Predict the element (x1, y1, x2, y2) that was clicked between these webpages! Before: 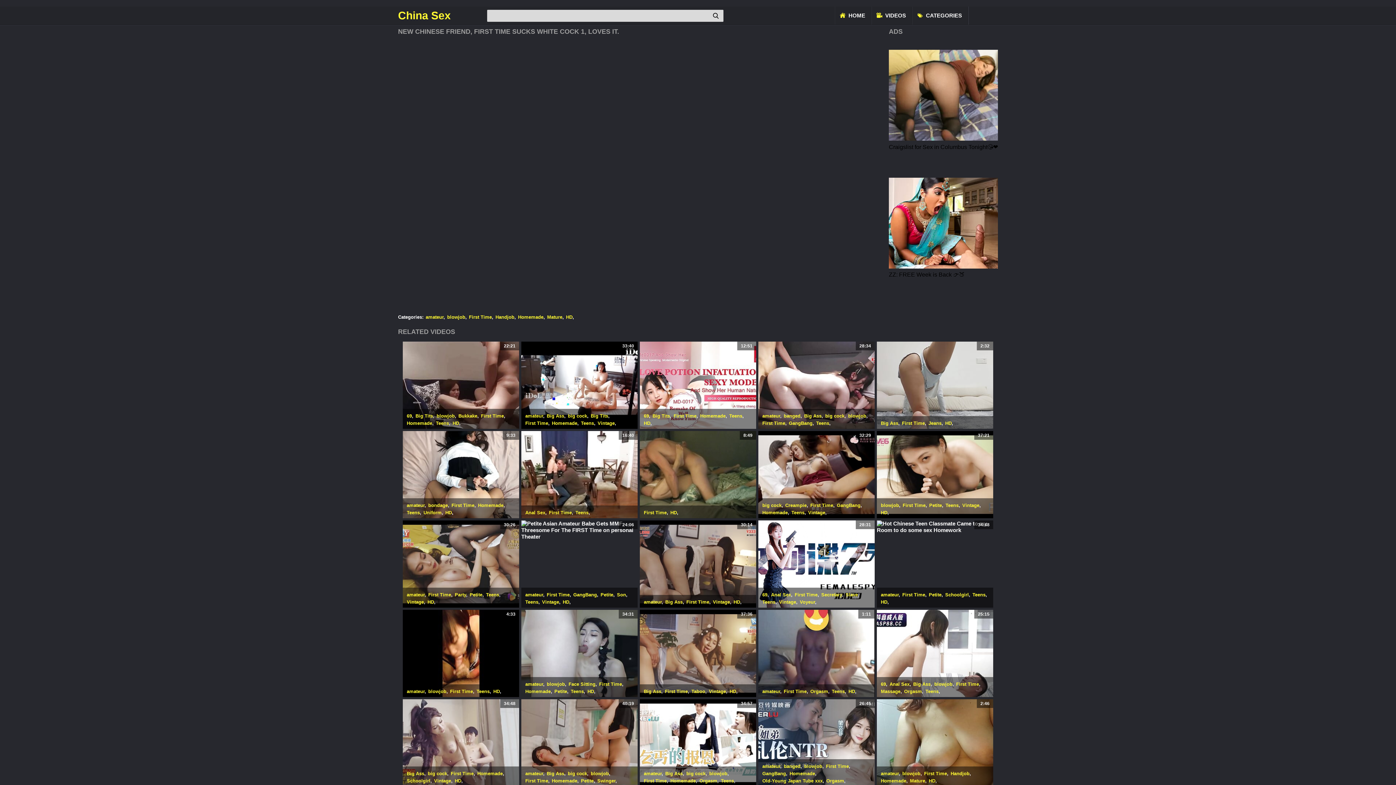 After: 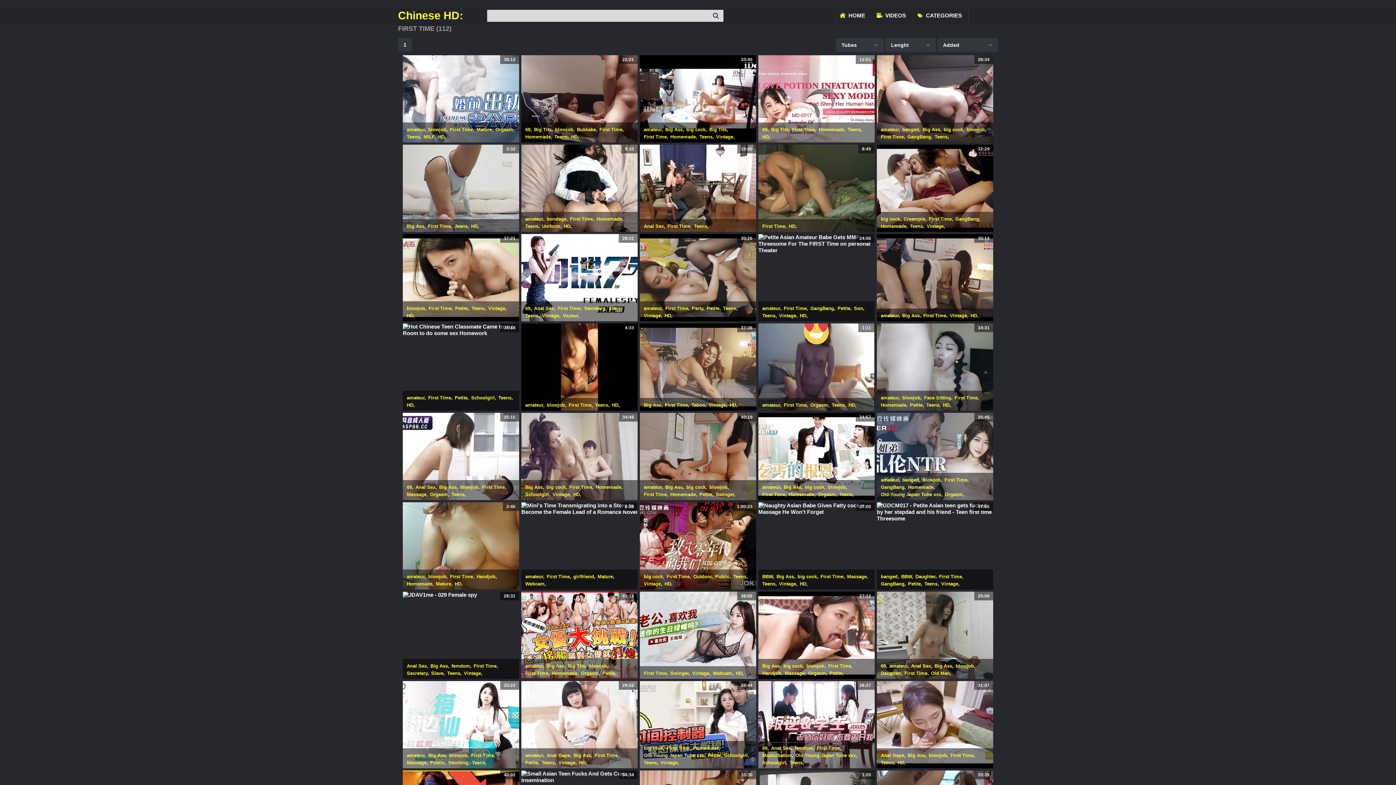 Action: bbox: (451, 502, 474, 508) label: First Time